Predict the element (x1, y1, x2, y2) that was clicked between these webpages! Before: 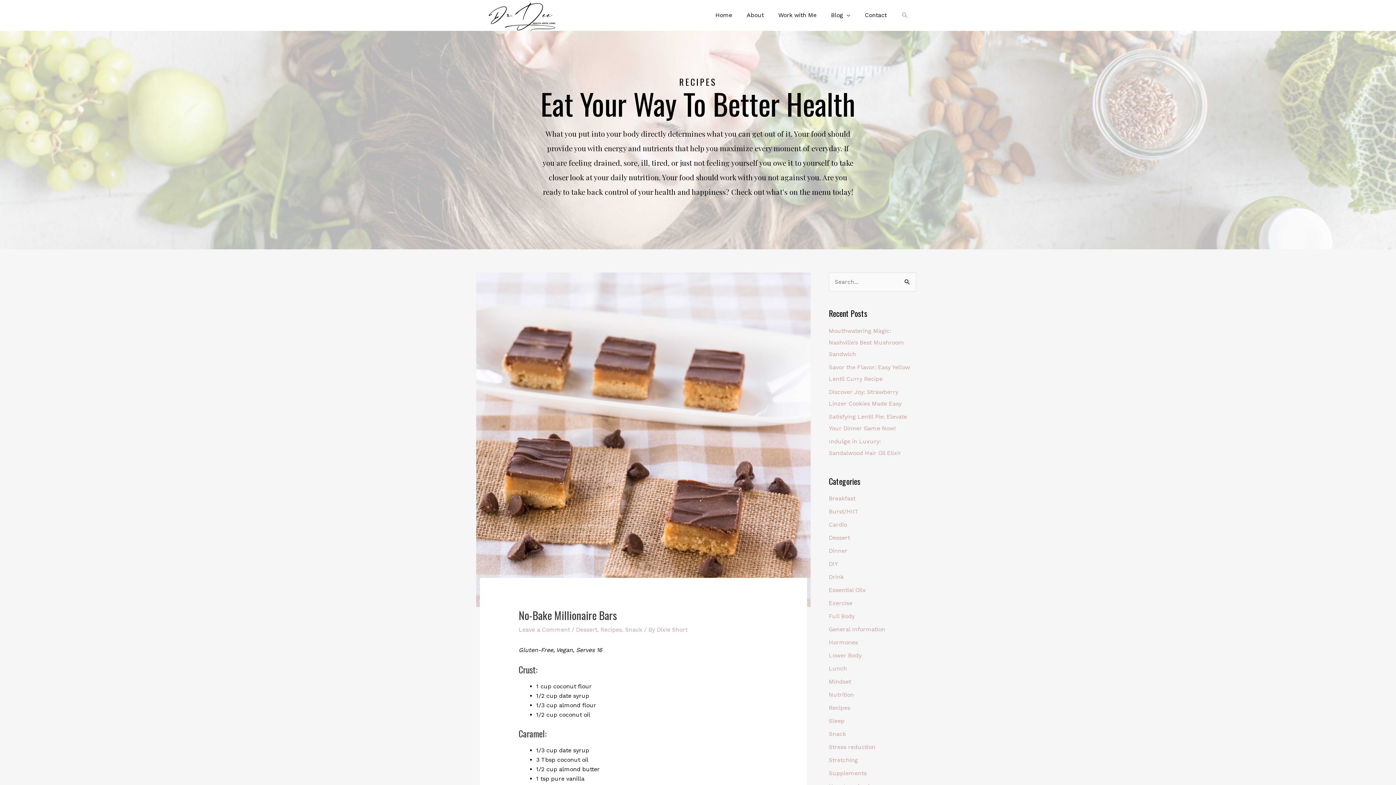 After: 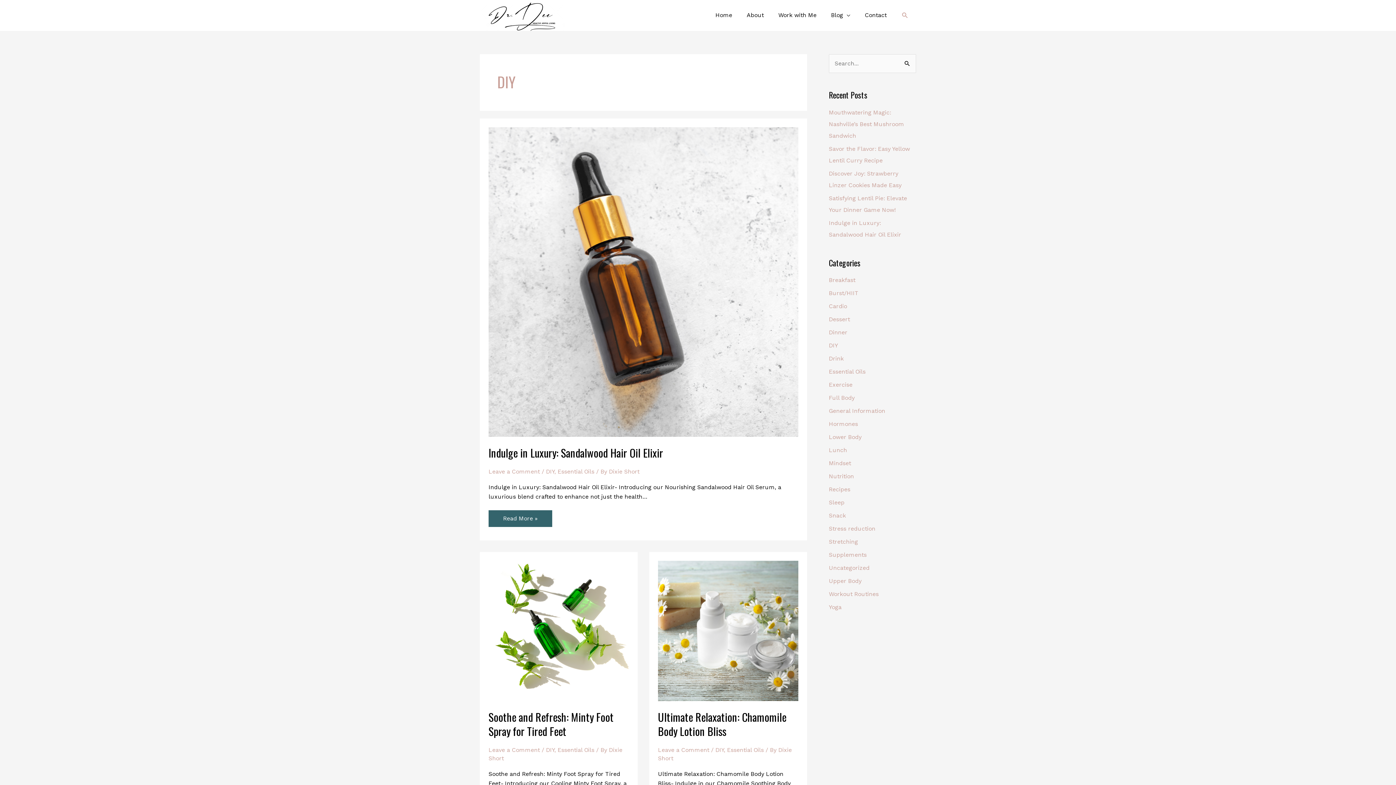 Action: label: DIY bbox: (829, 560, 838, 567)